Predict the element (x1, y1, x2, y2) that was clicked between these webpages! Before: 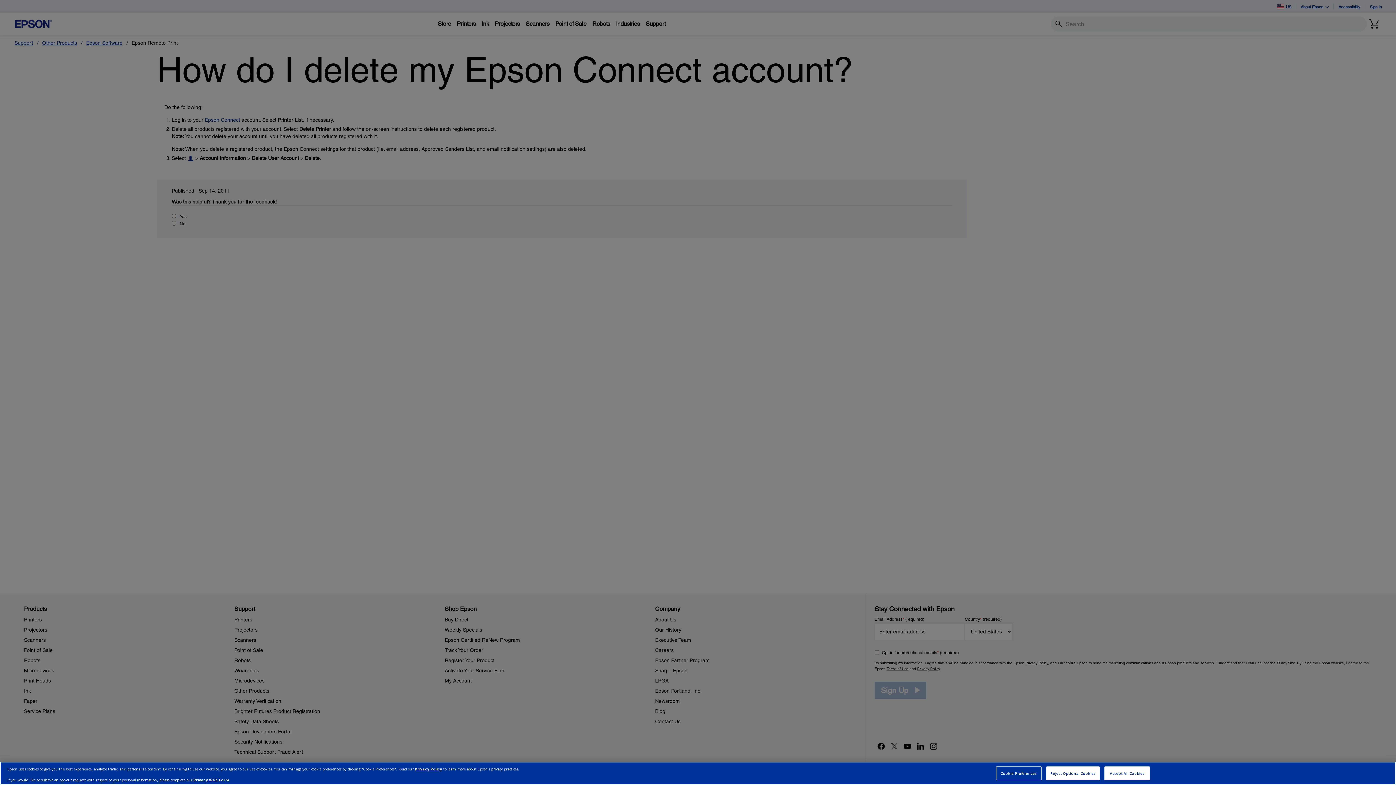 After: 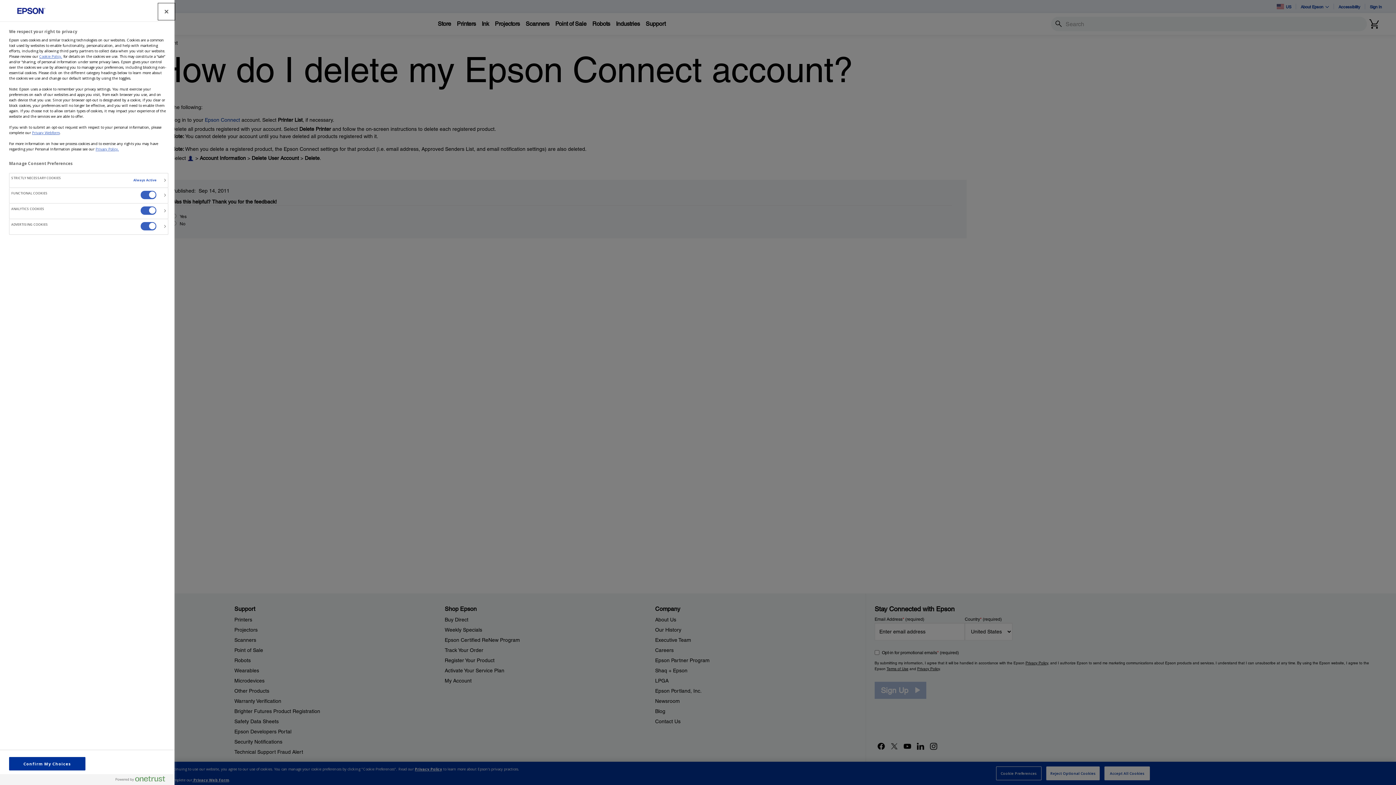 Action: bbox: (996, 766, 1041, 780) label: Cookie Preferences